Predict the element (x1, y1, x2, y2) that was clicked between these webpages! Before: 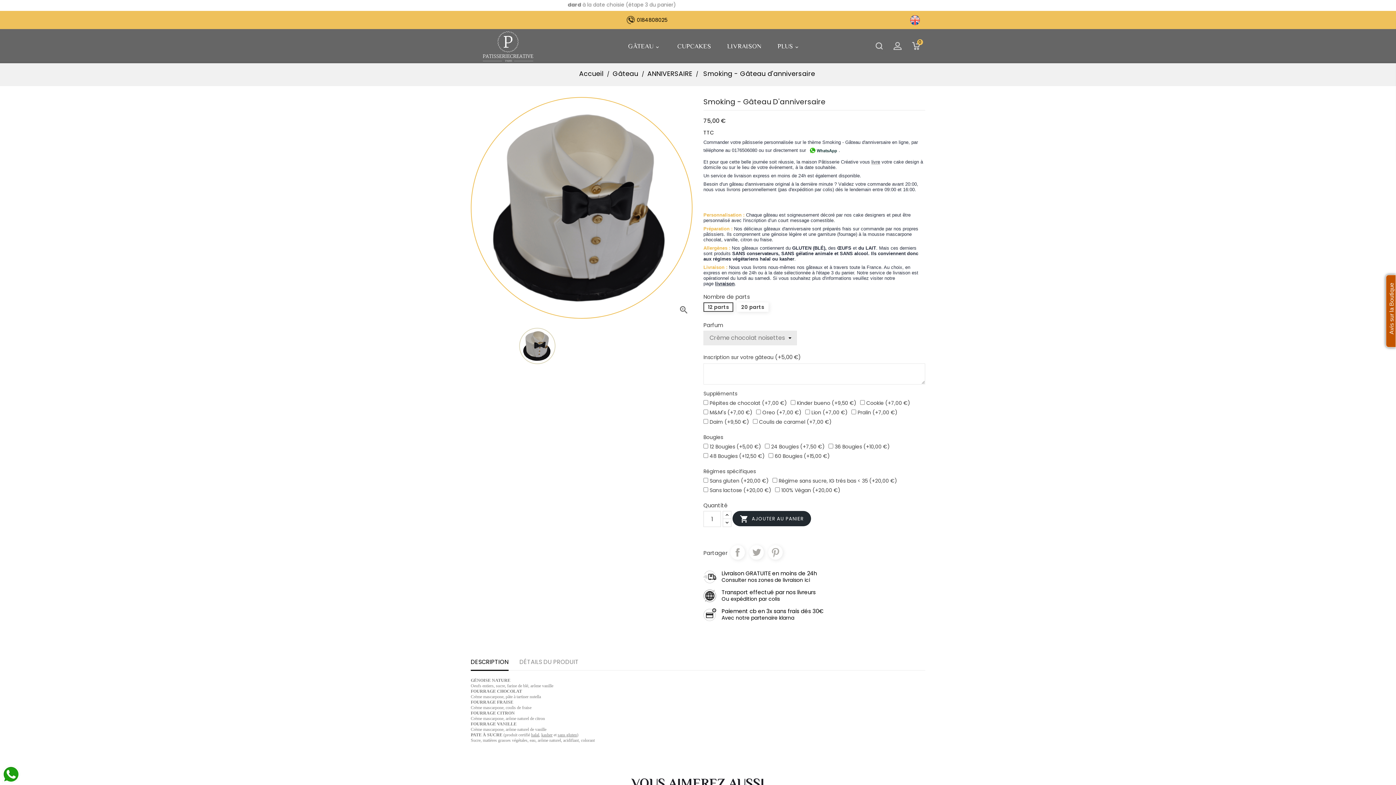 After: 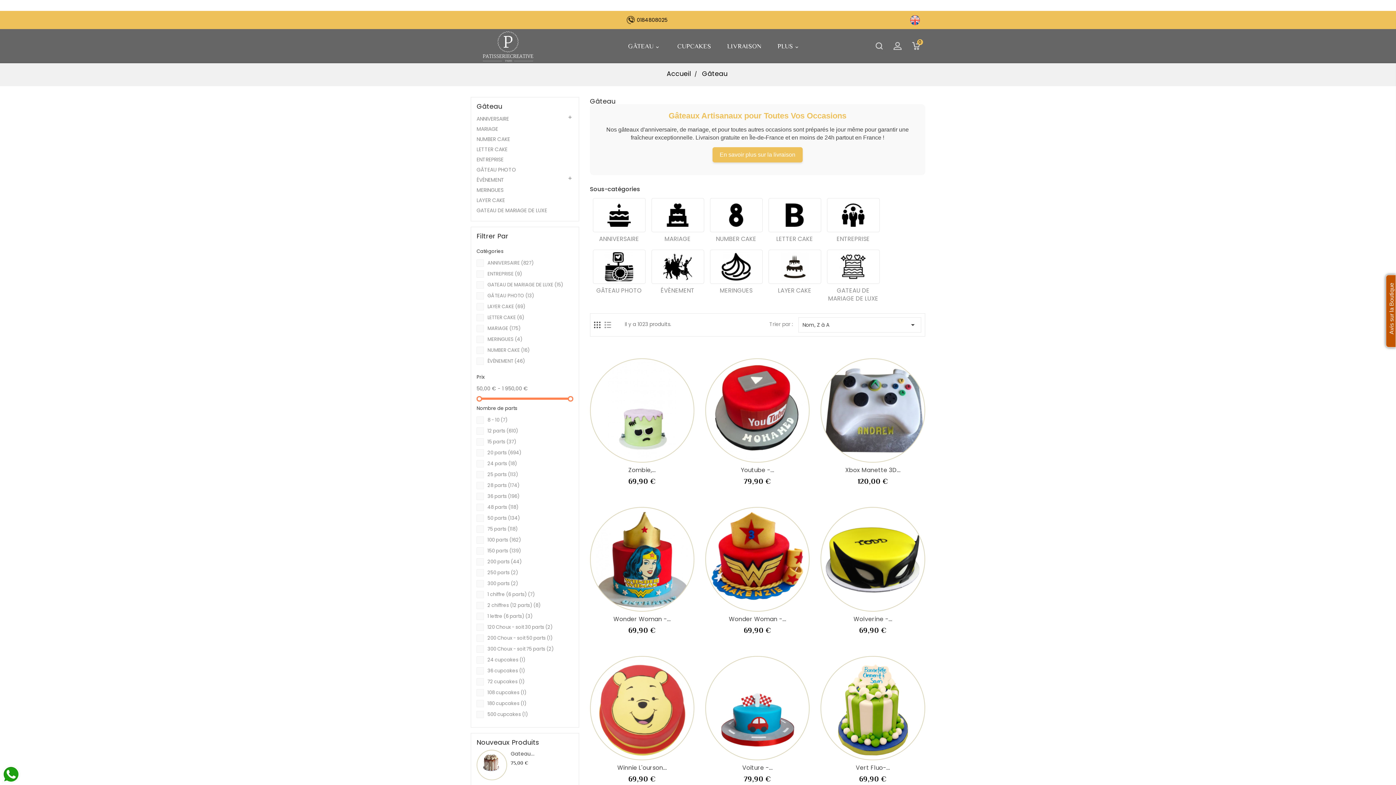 Action: label: Gâteau  bbox: (612, 69, 640, 78)